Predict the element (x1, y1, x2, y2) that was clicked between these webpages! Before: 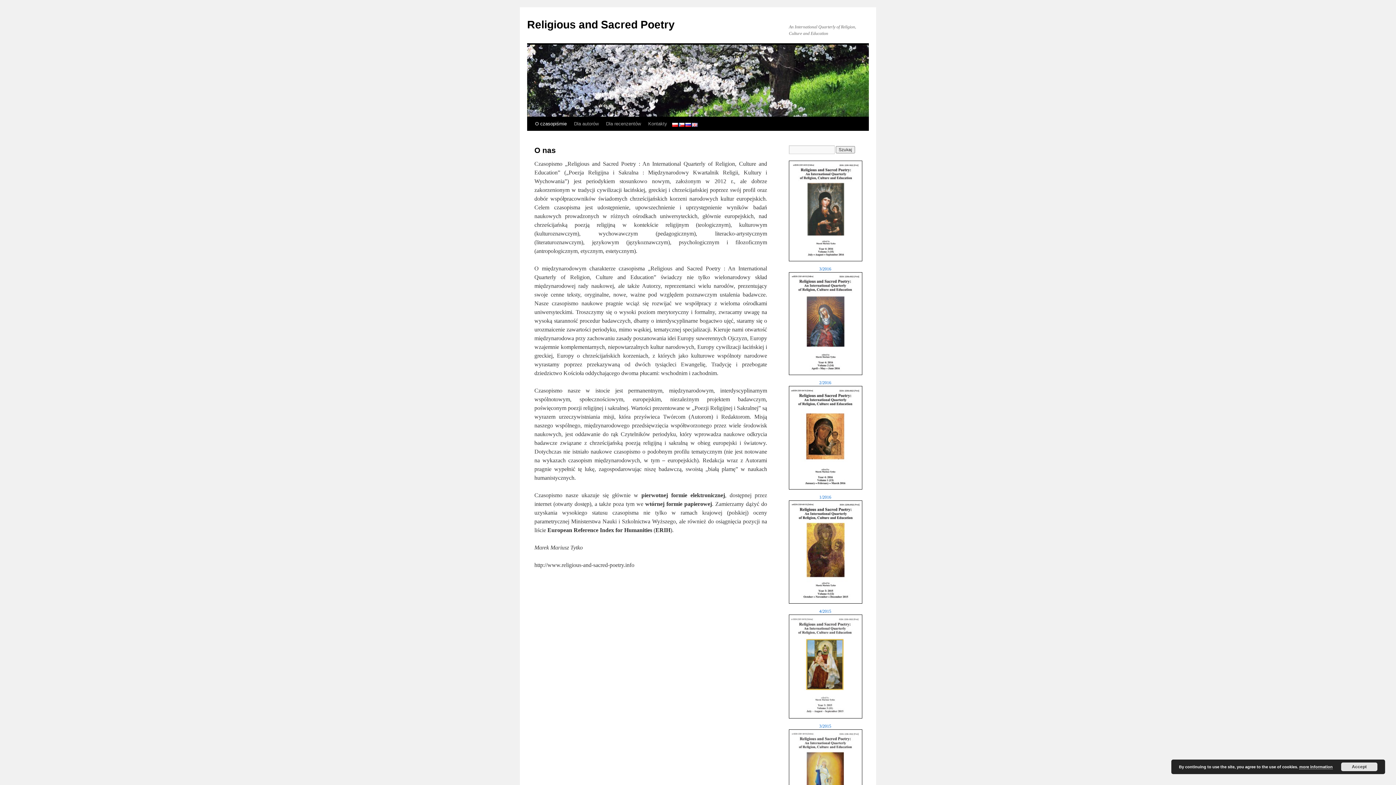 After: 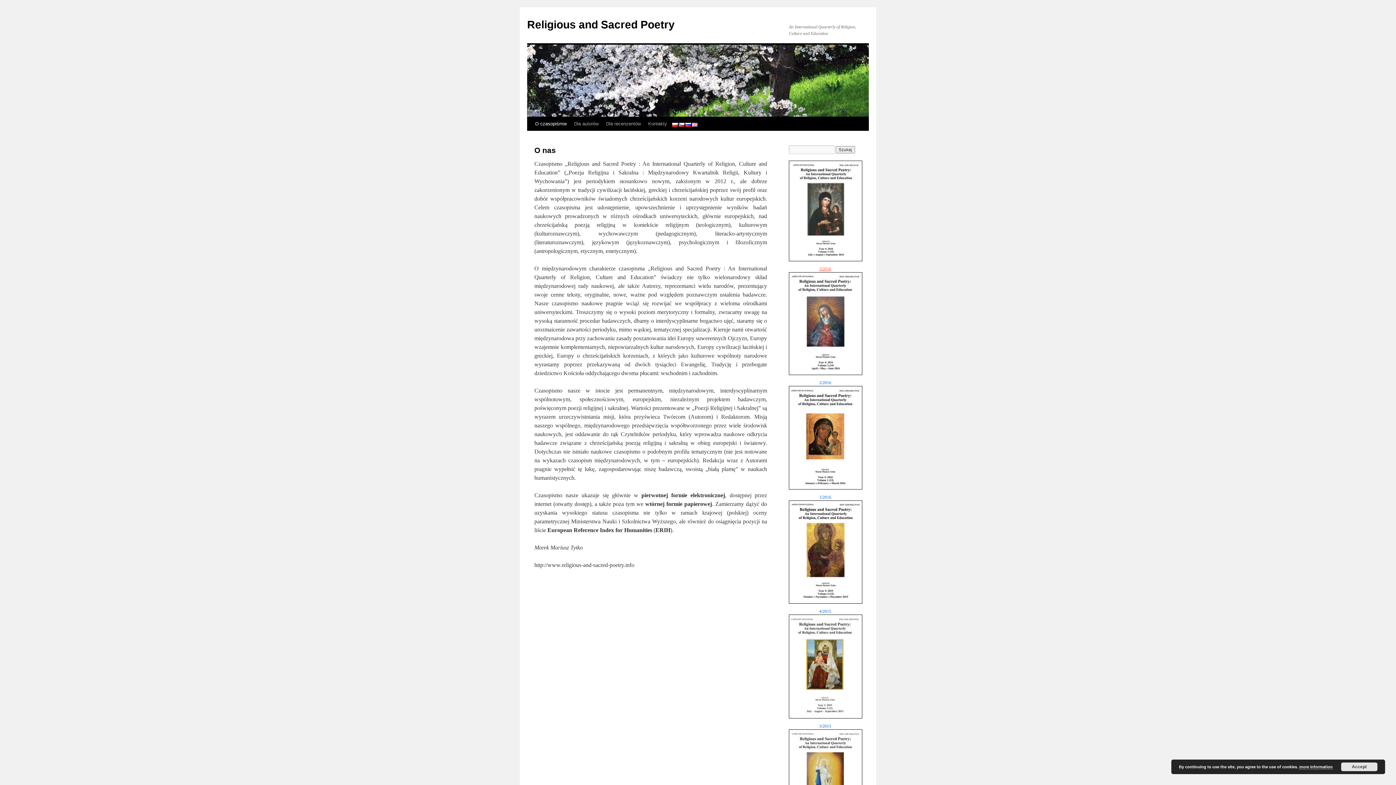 Action: label: 3/2016 bbox: (789, 160, 861, 271)